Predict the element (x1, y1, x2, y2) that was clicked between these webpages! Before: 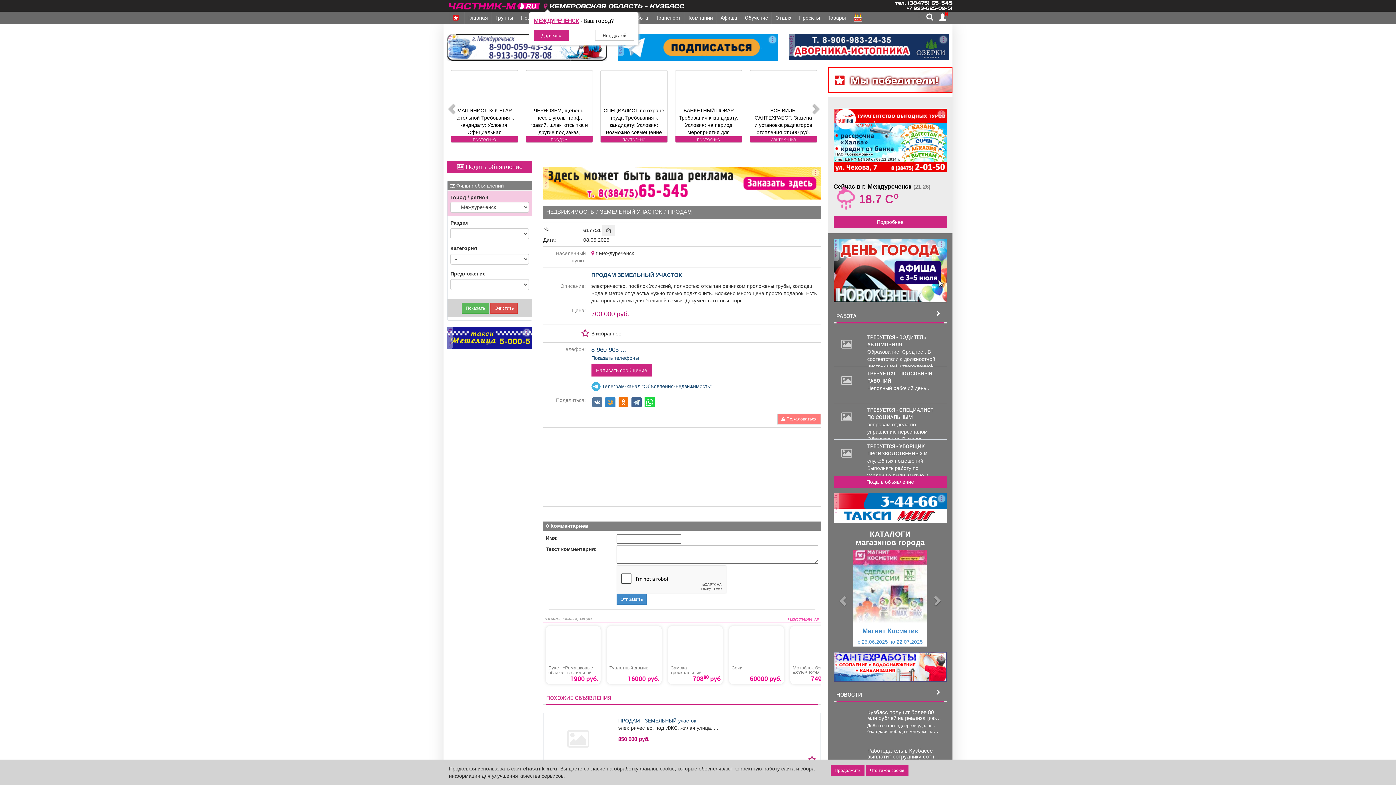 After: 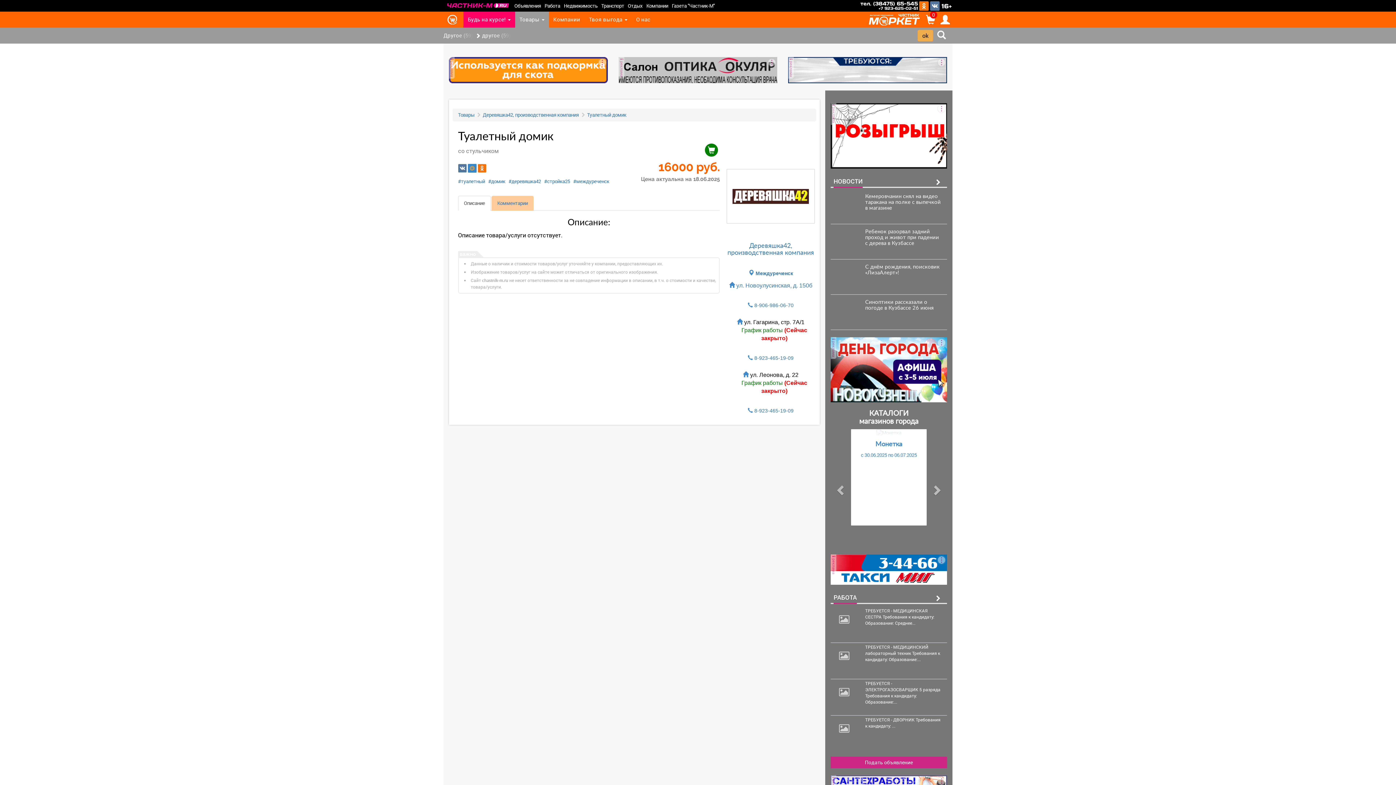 Action: bbox: (609, 665, 648, 671) label: Туалетный домик